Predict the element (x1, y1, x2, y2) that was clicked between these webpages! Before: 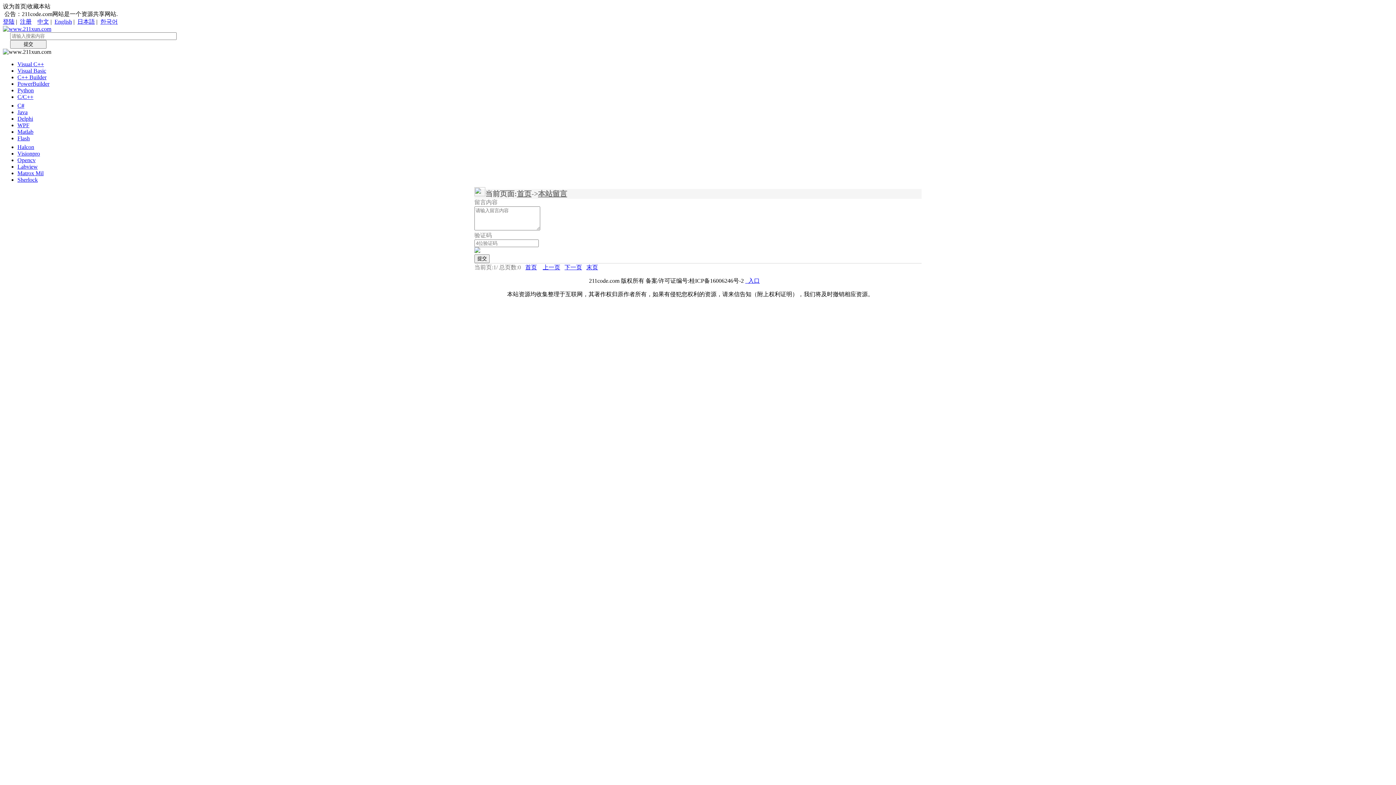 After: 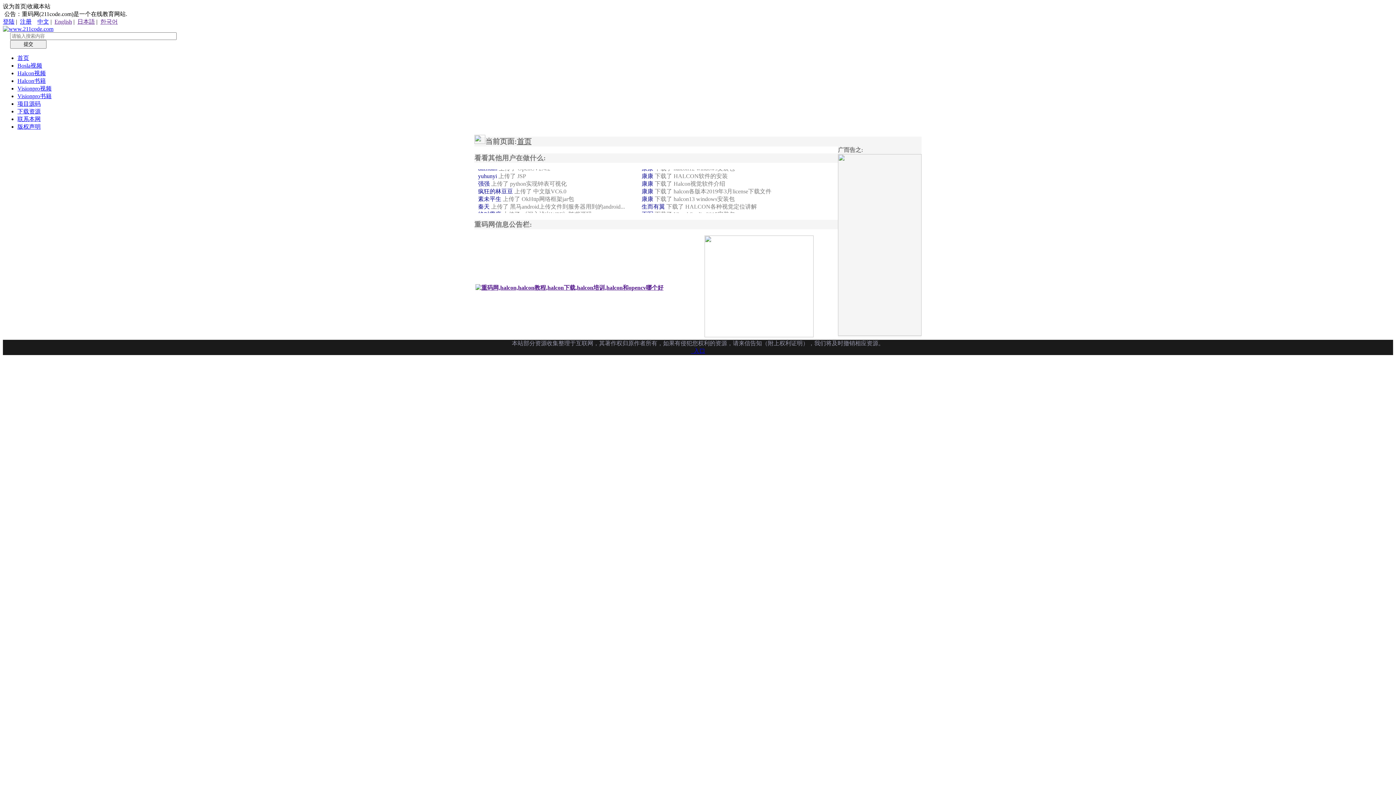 Action: label: 首页 bbox: (517, 189, 531, 197)